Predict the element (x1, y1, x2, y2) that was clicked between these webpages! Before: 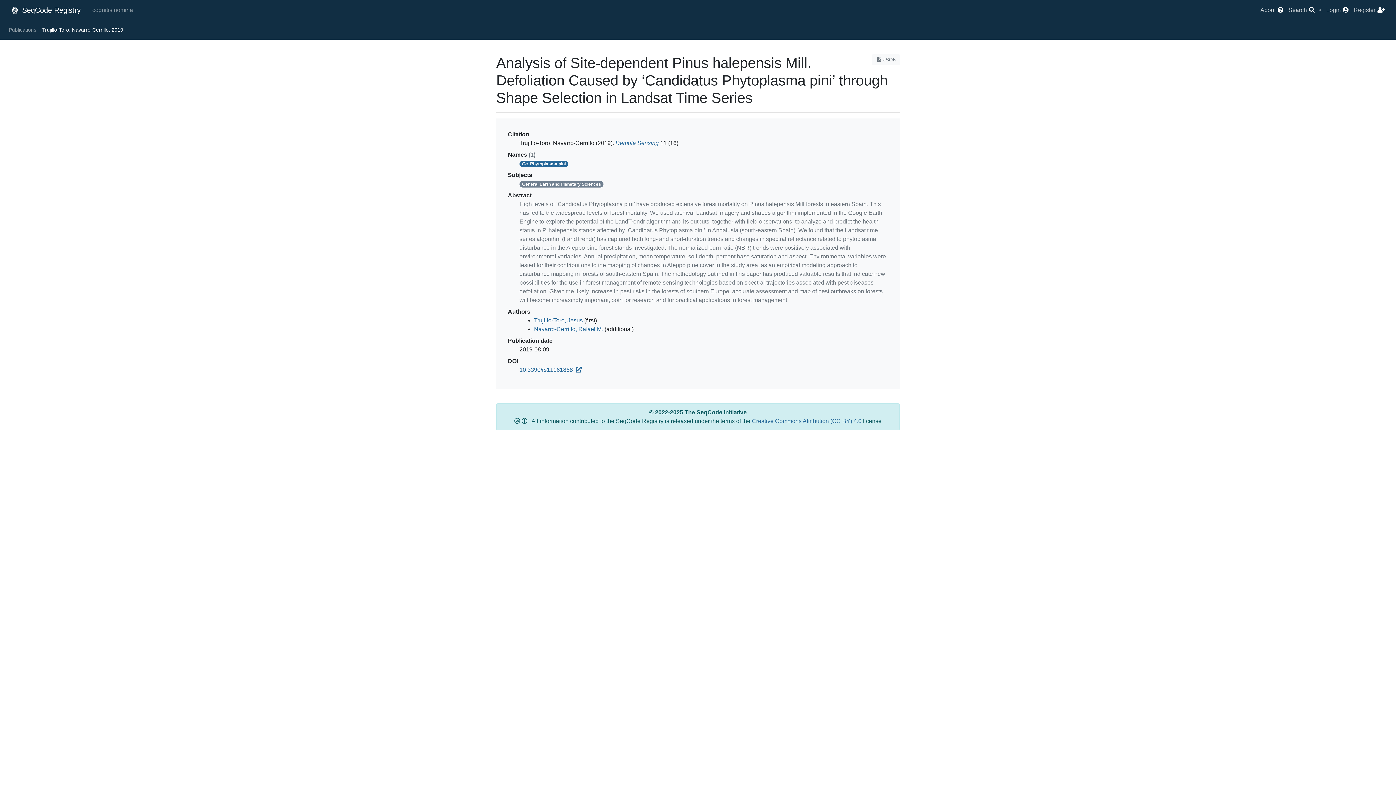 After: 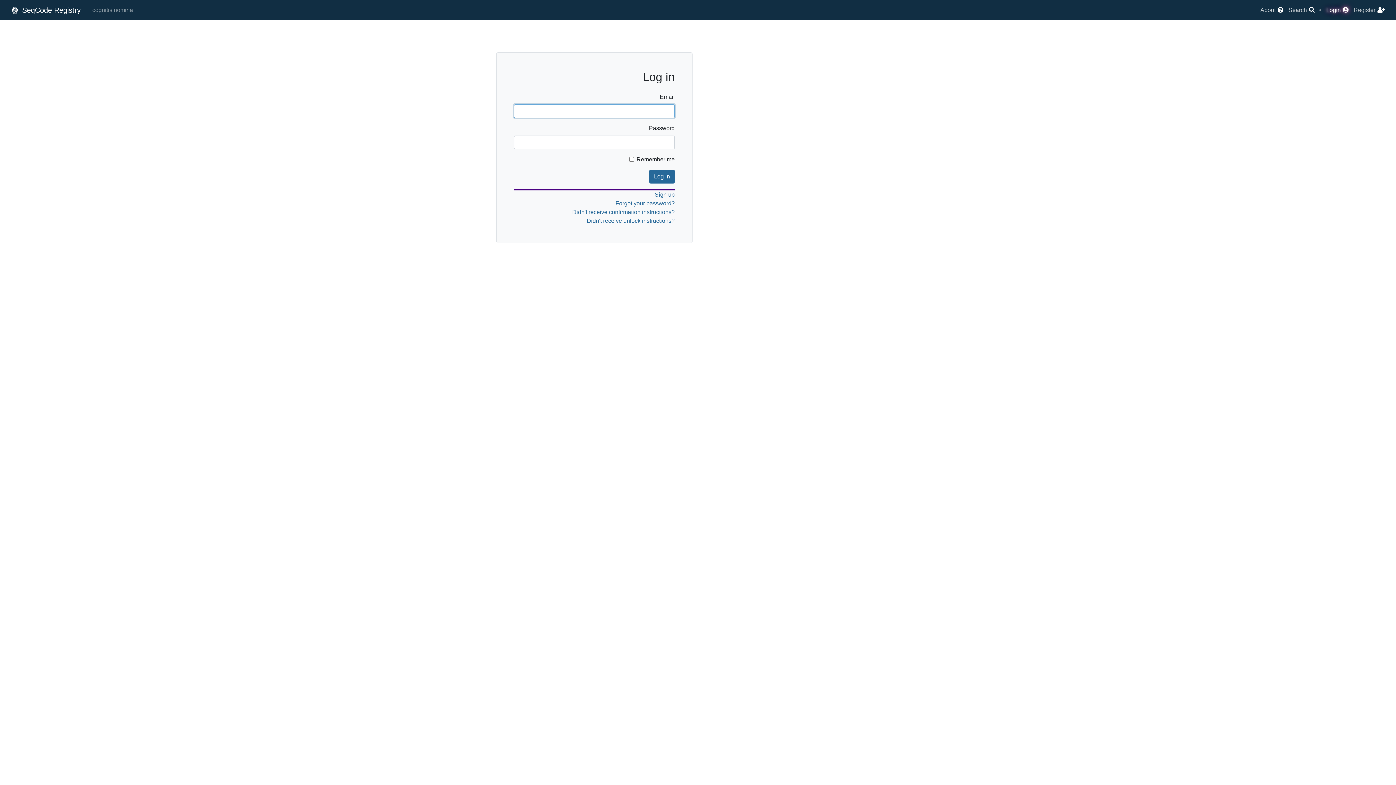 Action: bbox: (1326, 6, 1349, 13) label: Login 